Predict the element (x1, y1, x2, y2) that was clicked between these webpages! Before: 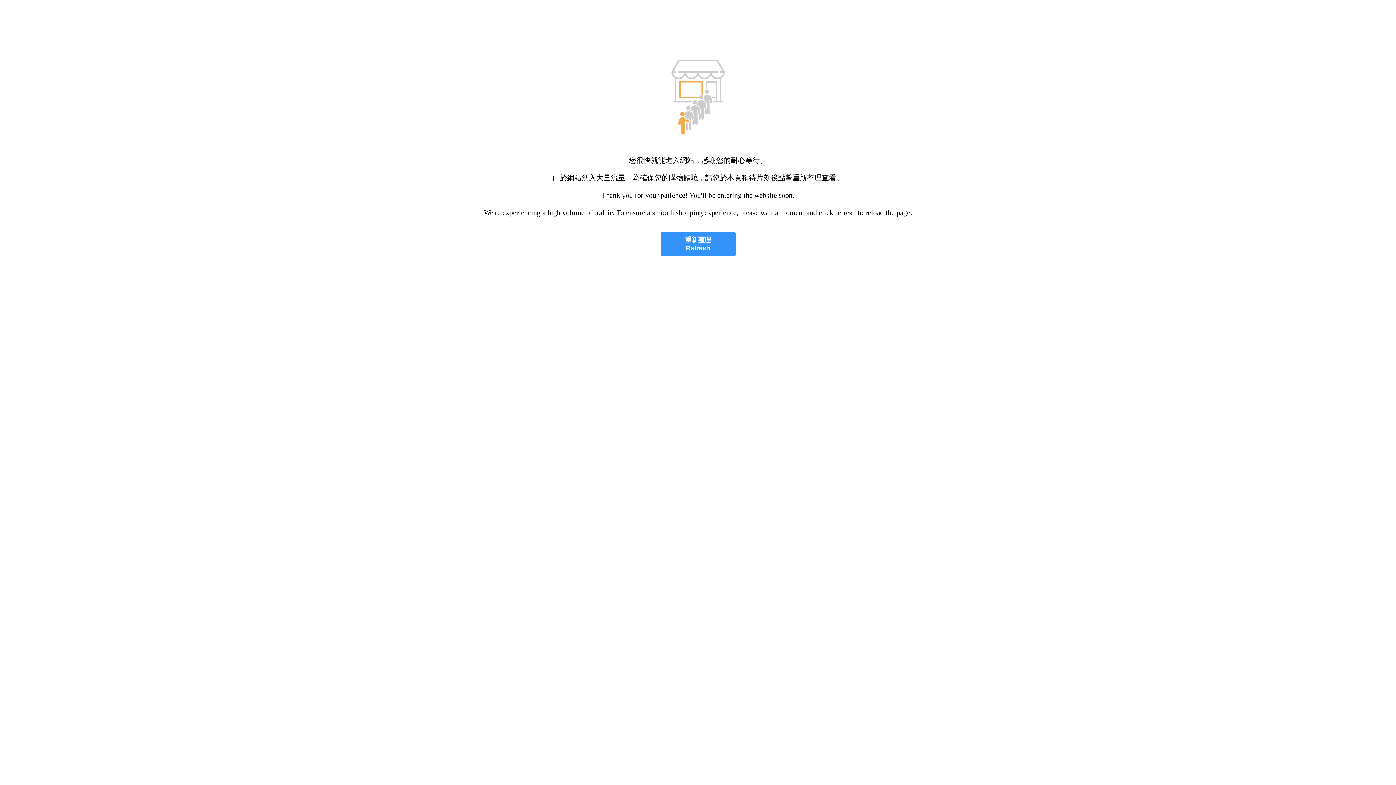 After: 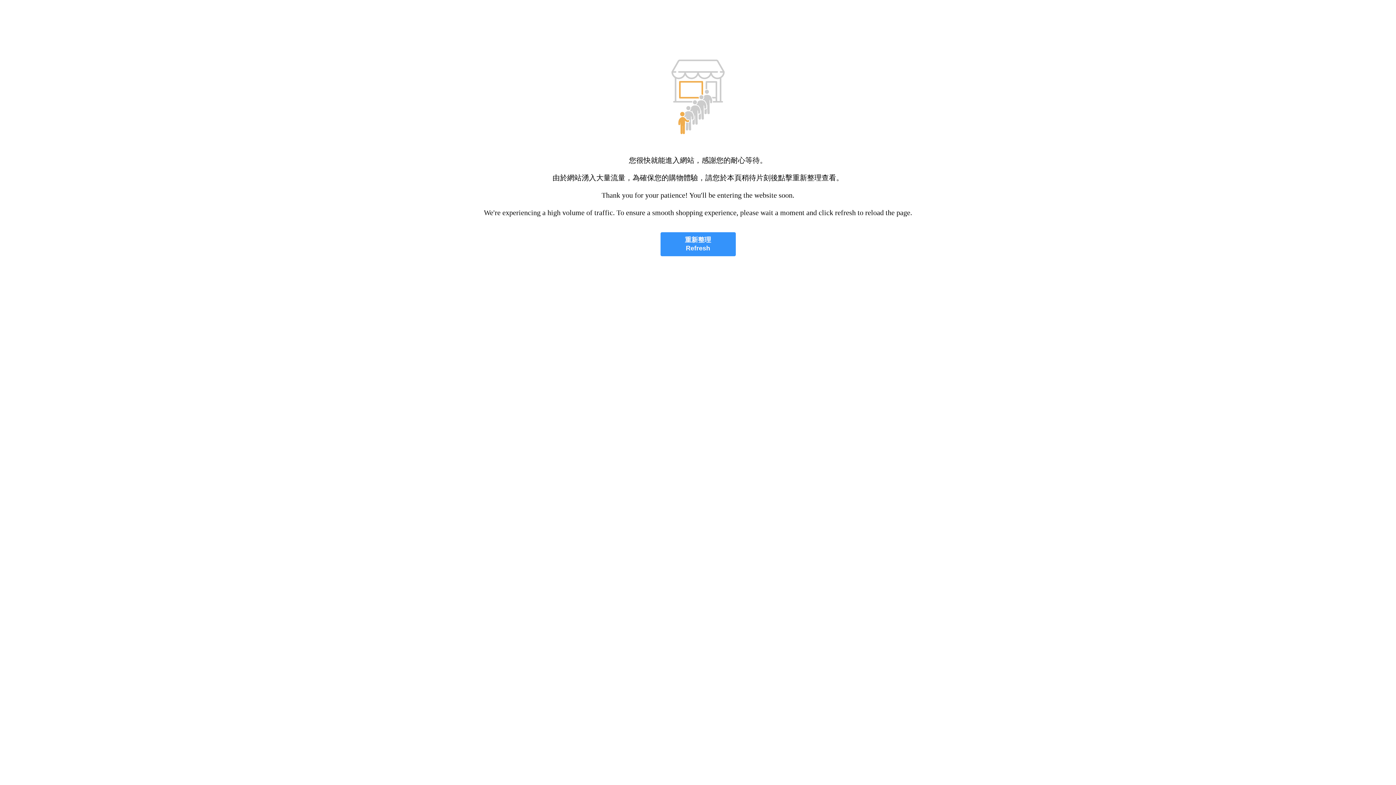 Action: label: 重新整理
Refresh bbox: (660, 232, 735, 256)